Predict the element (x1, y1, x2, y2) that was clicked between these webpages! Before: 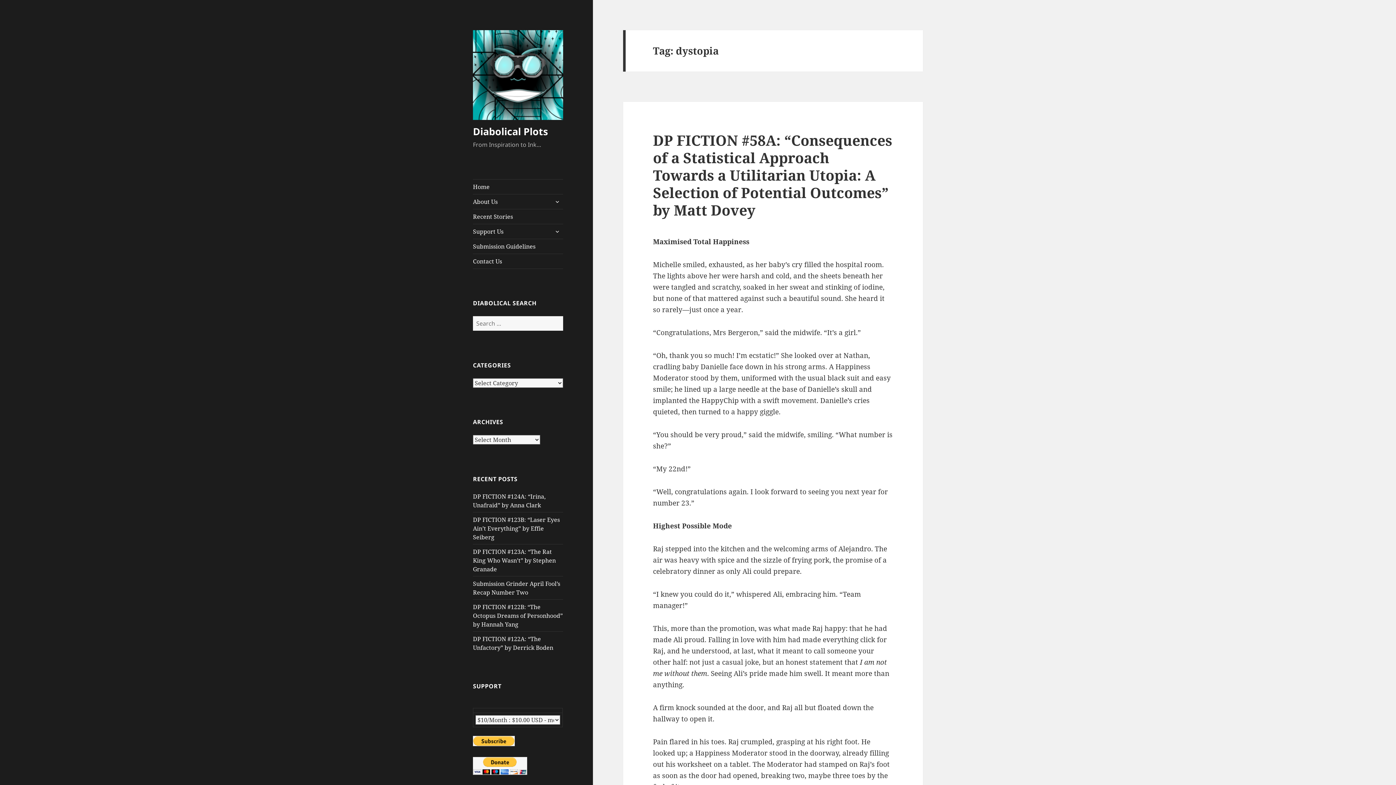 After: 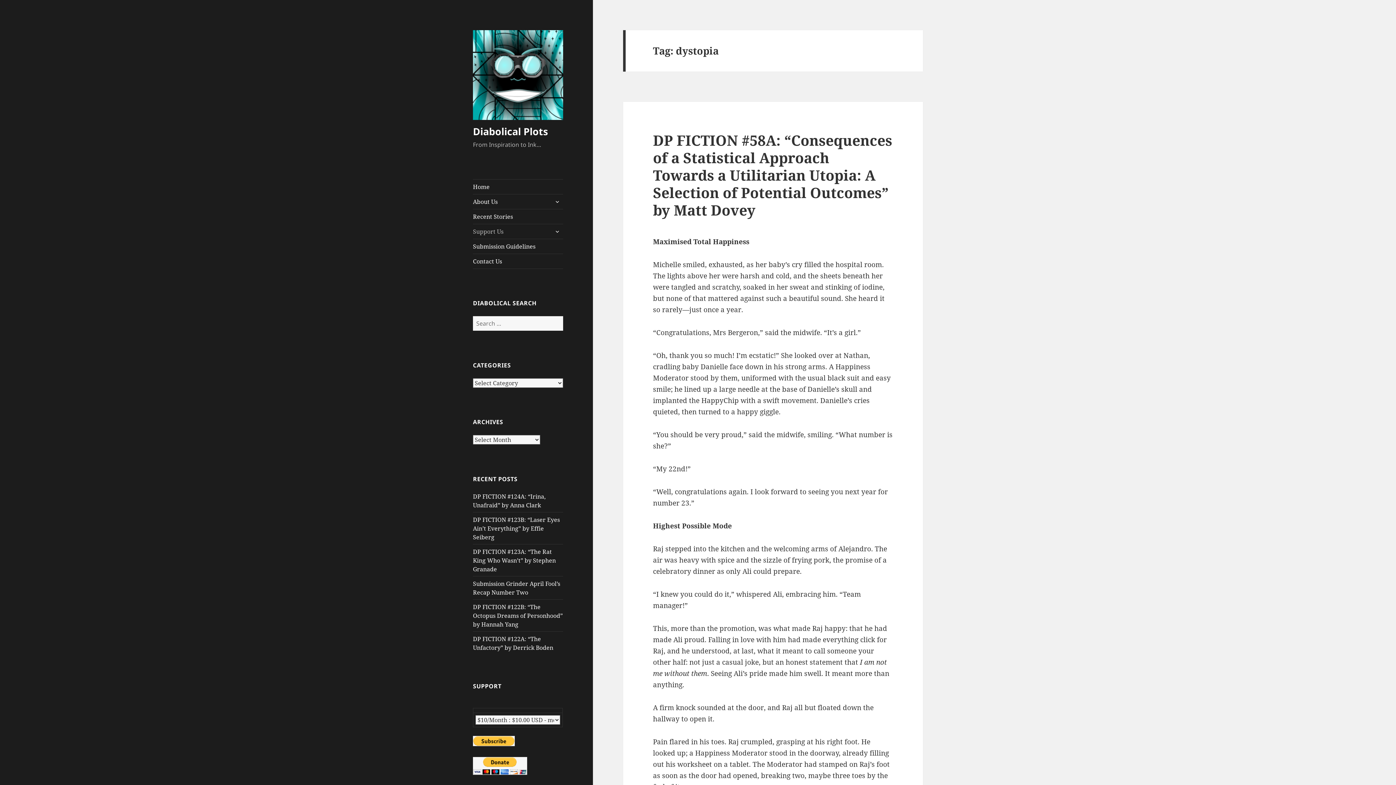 Action: bbox: (473, 224, 563, 238) label: Support Us